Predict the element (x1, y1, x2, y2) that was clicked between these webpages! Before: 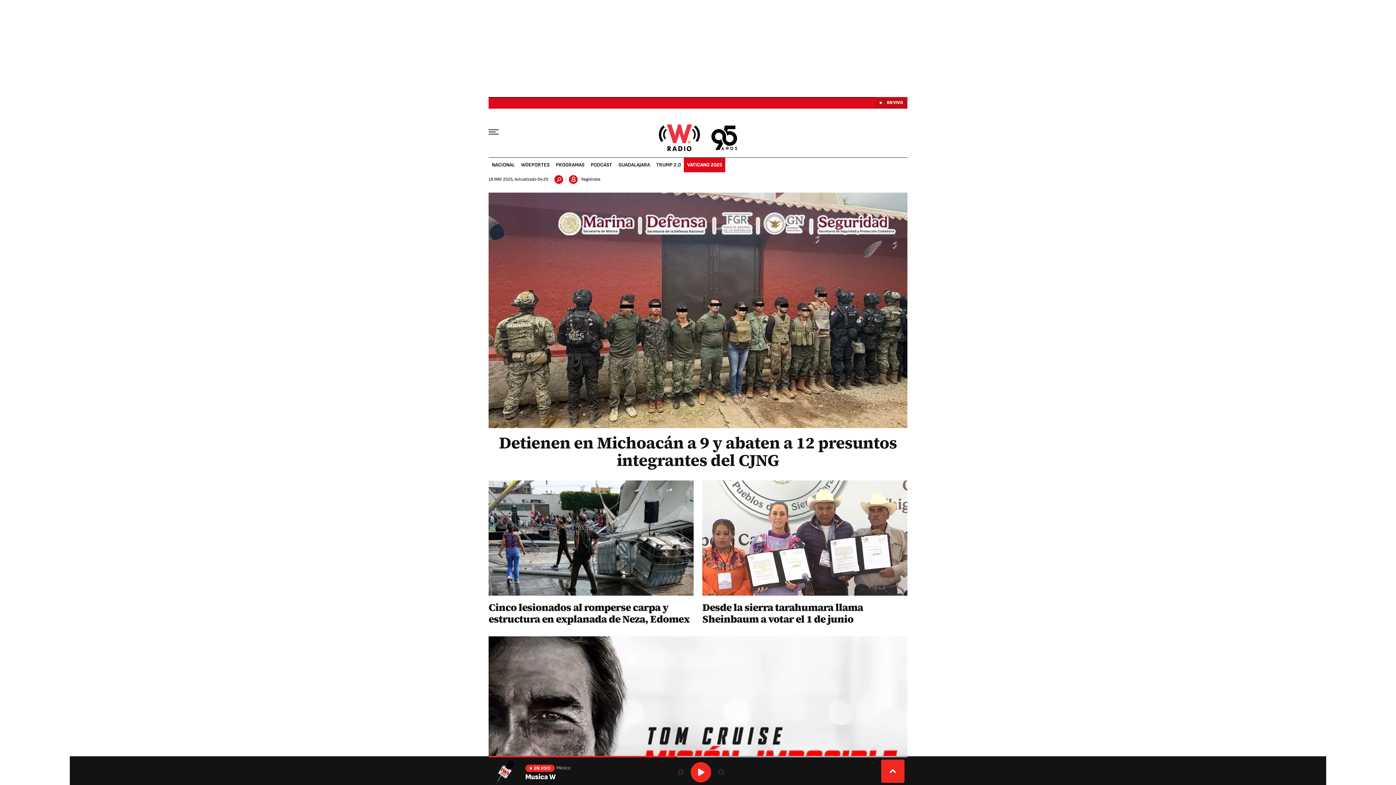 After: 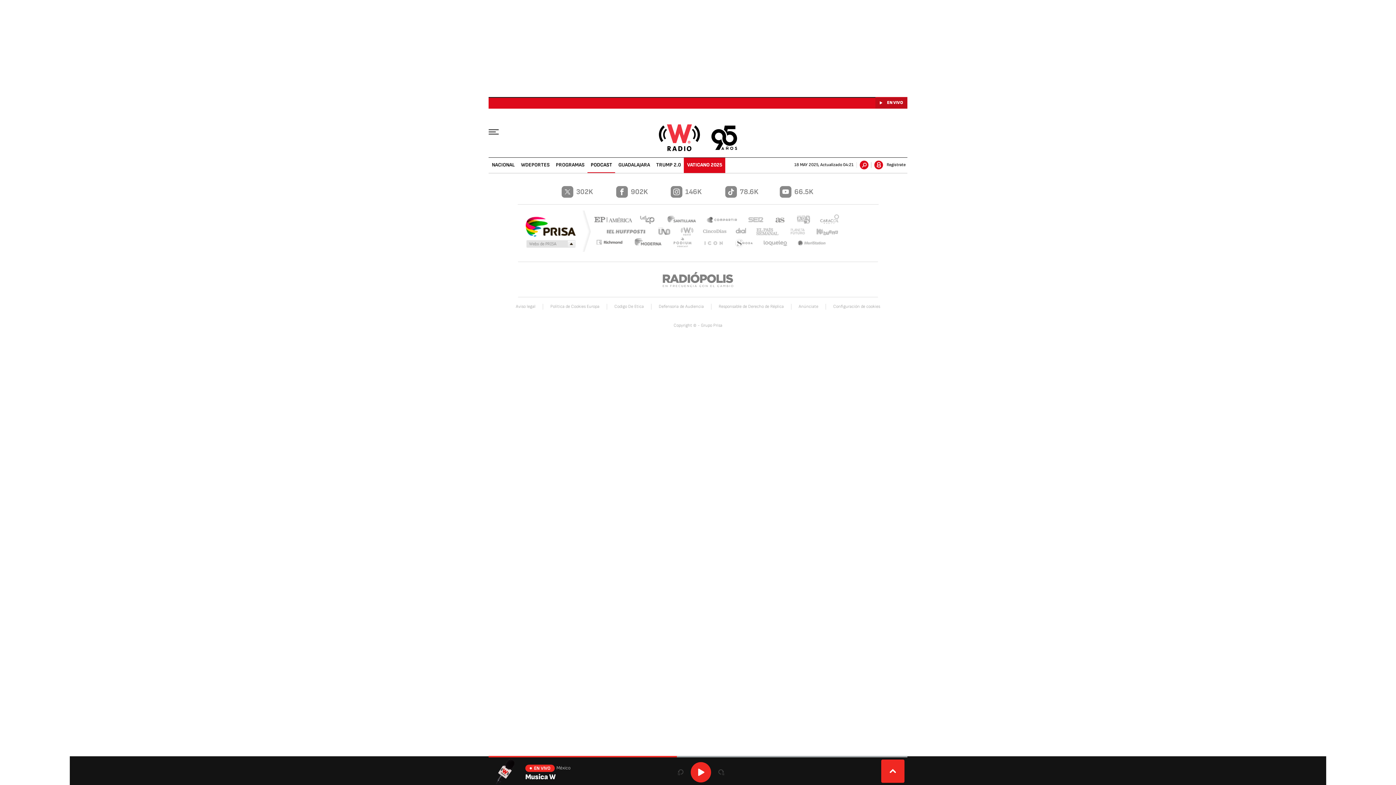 Action: label: PODCAST bbox: (587, 157, 615, 172)